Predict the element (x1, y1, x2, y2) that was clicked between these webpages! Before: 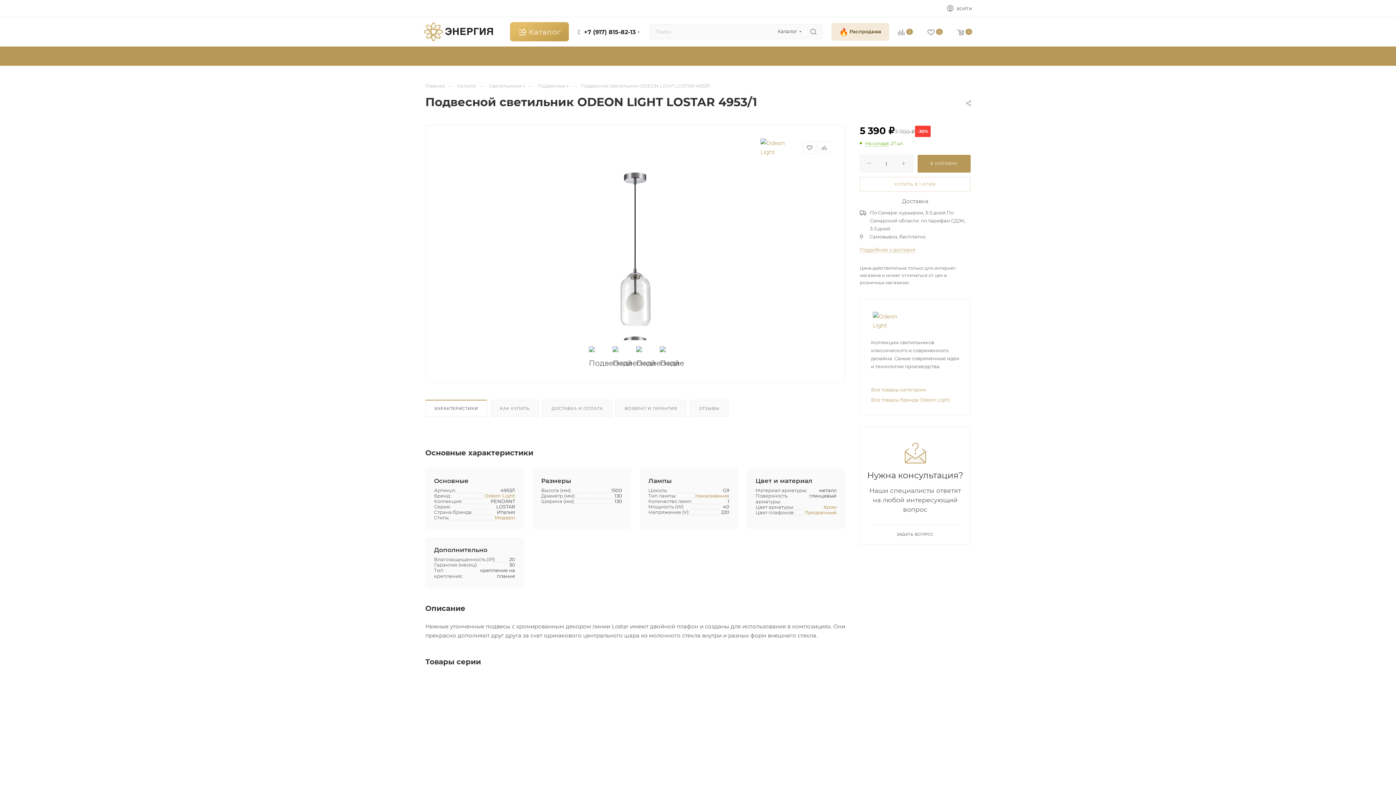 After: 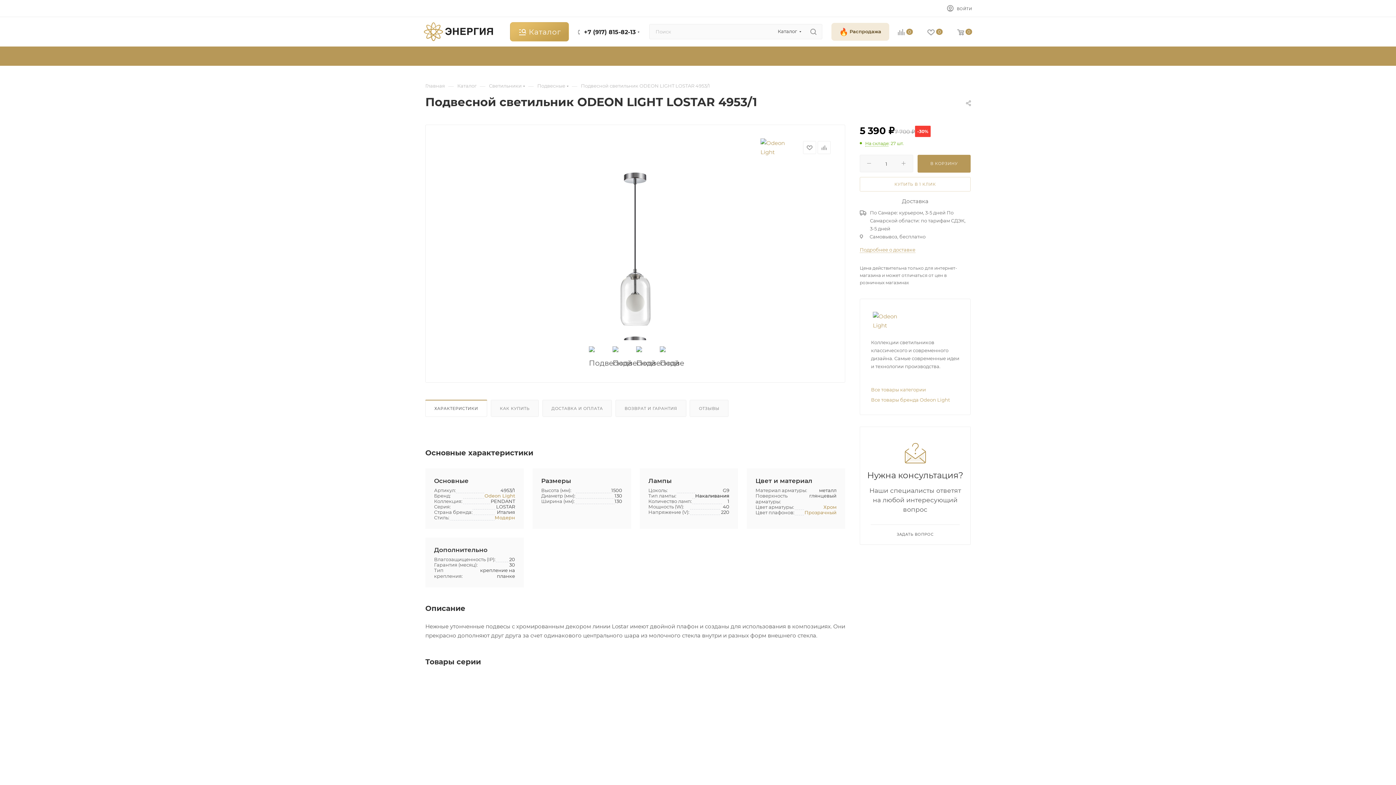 Action: bbox: (695, 493, 729, 498) label: Накаливания